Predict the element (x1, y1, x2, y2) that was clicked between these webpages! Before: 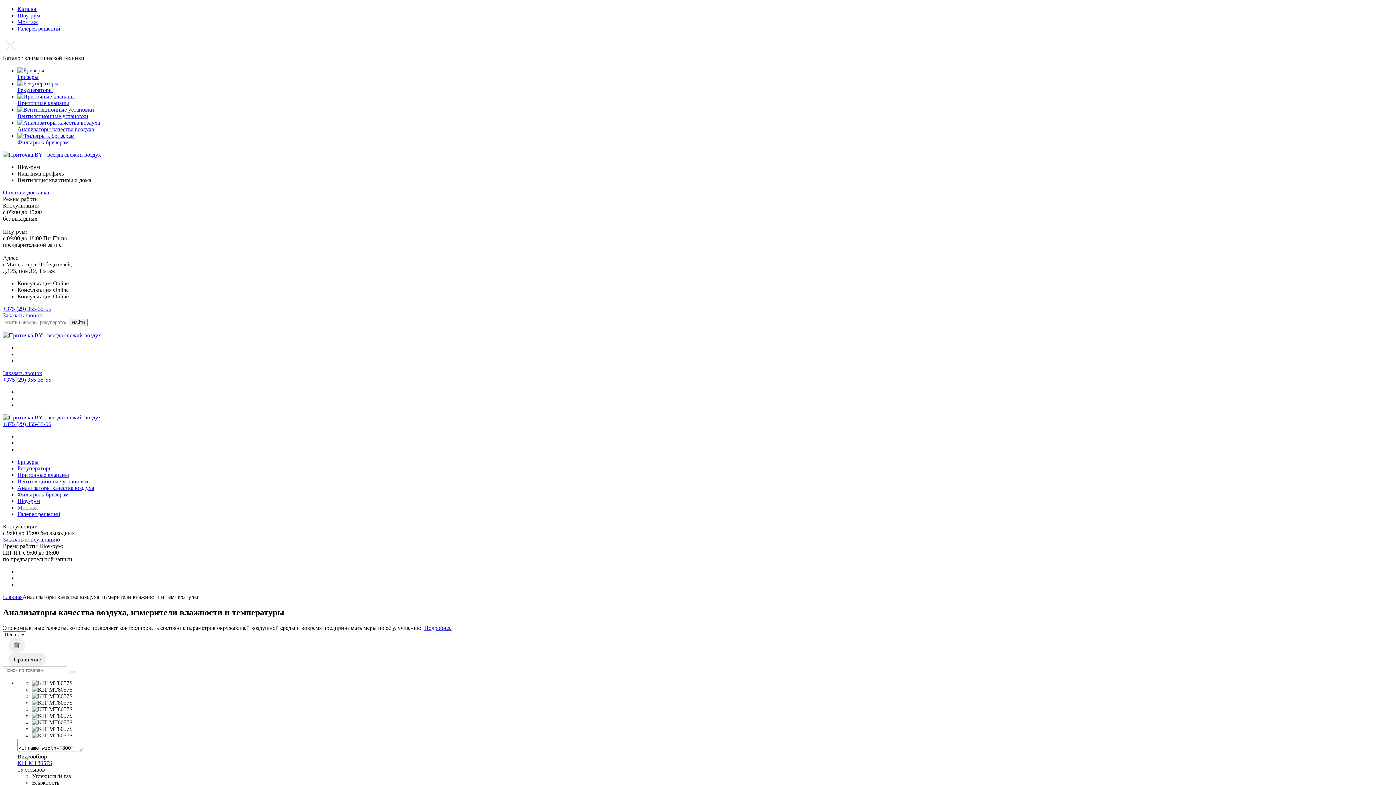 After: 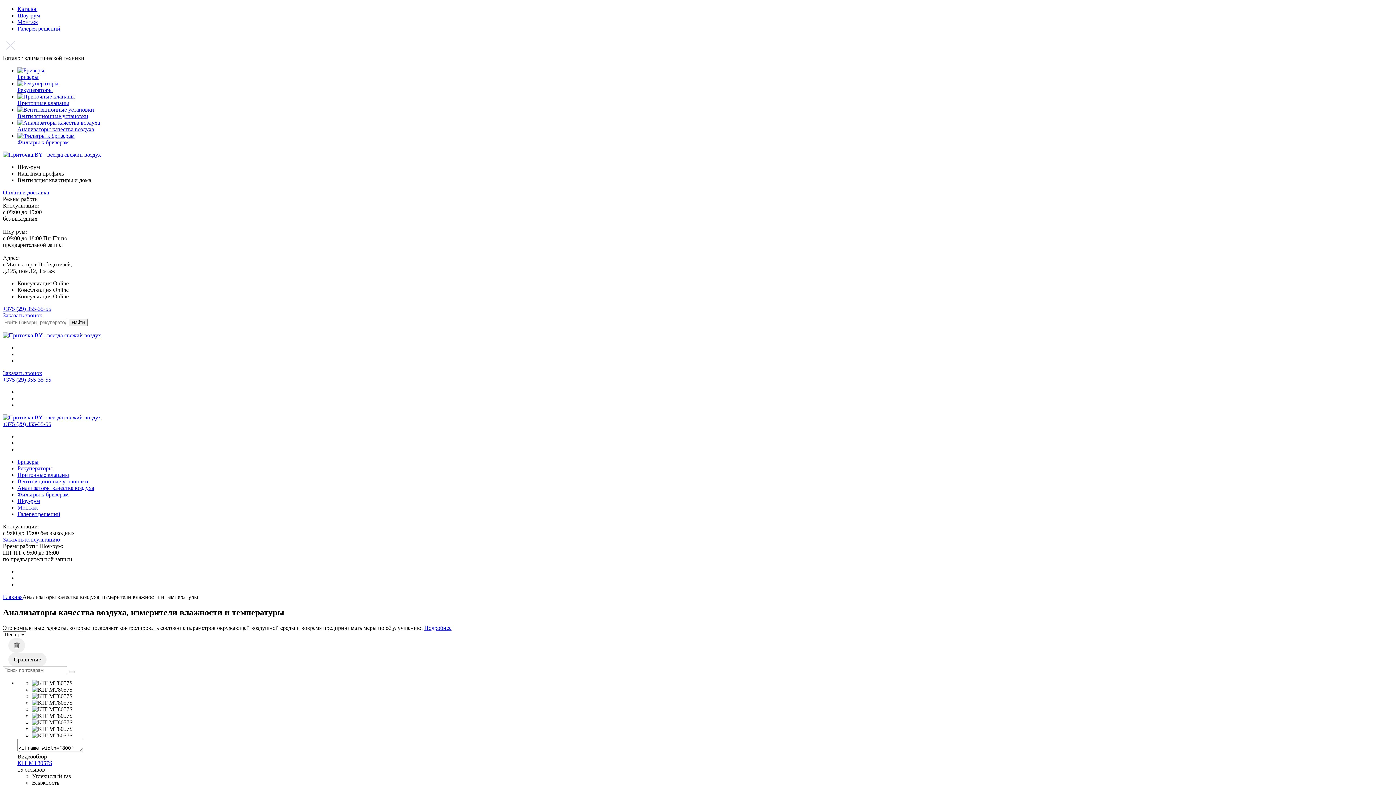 Action: bbox: (2, 536, 60, 542) label: Заказать консультацию